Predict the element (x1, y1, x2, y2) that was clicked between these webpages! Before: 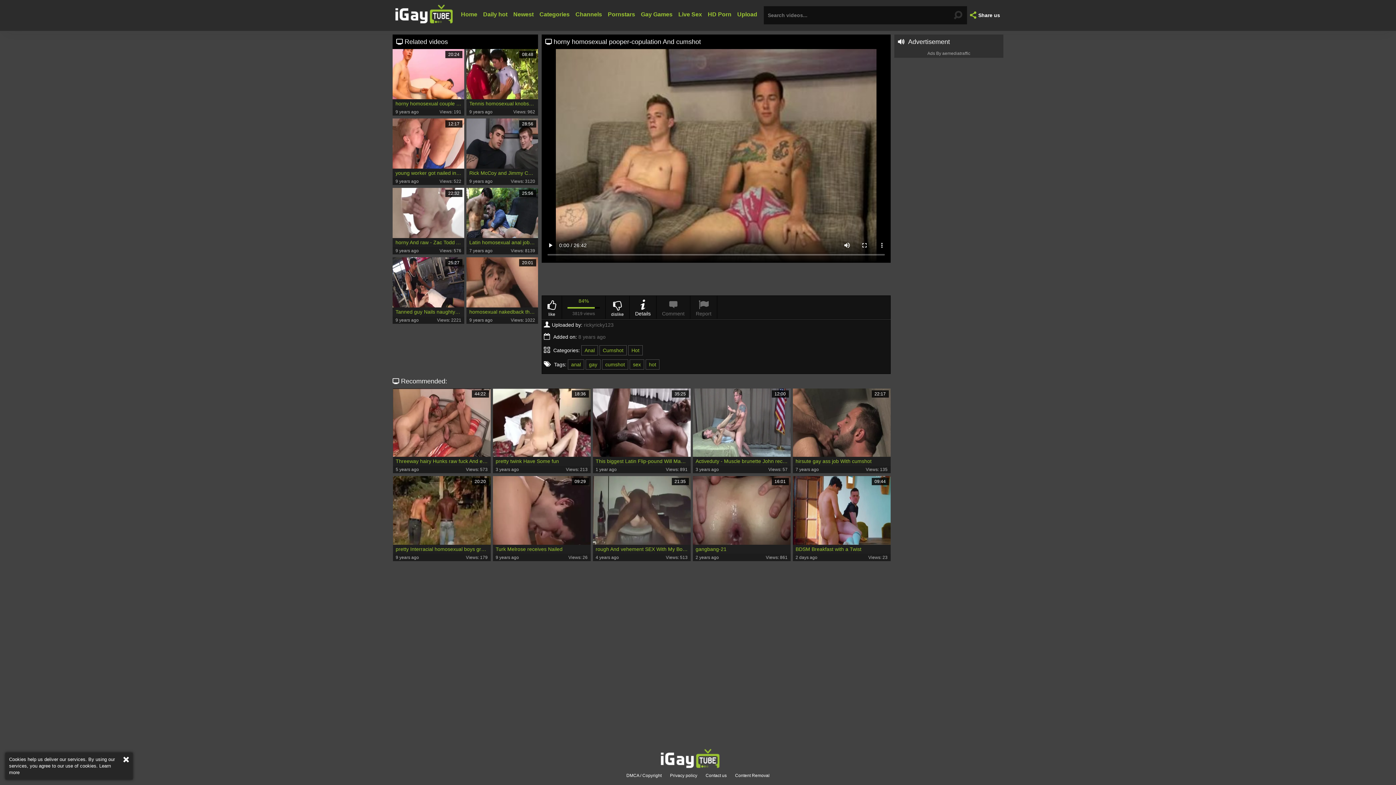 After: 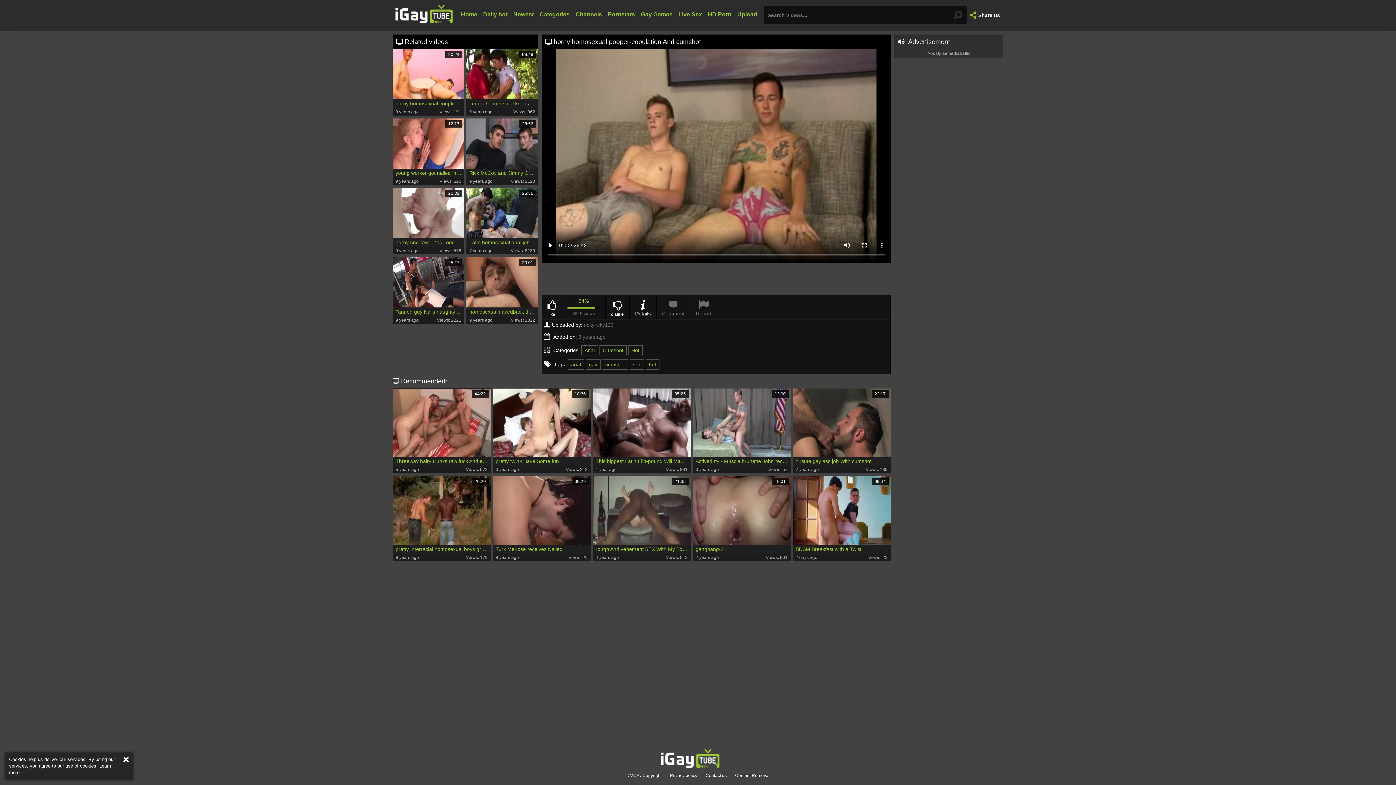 Action: bbox: (629, 296, 656, 318) label: Details